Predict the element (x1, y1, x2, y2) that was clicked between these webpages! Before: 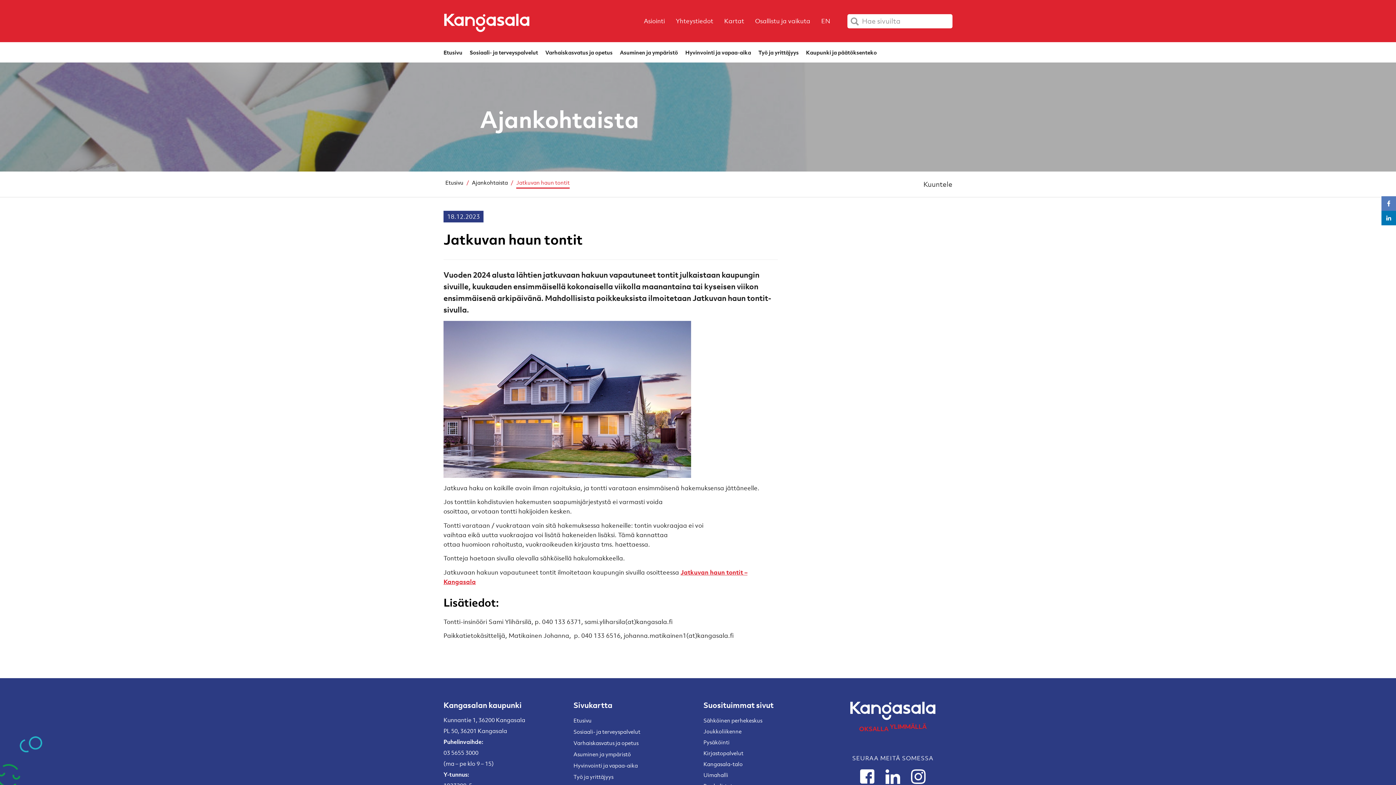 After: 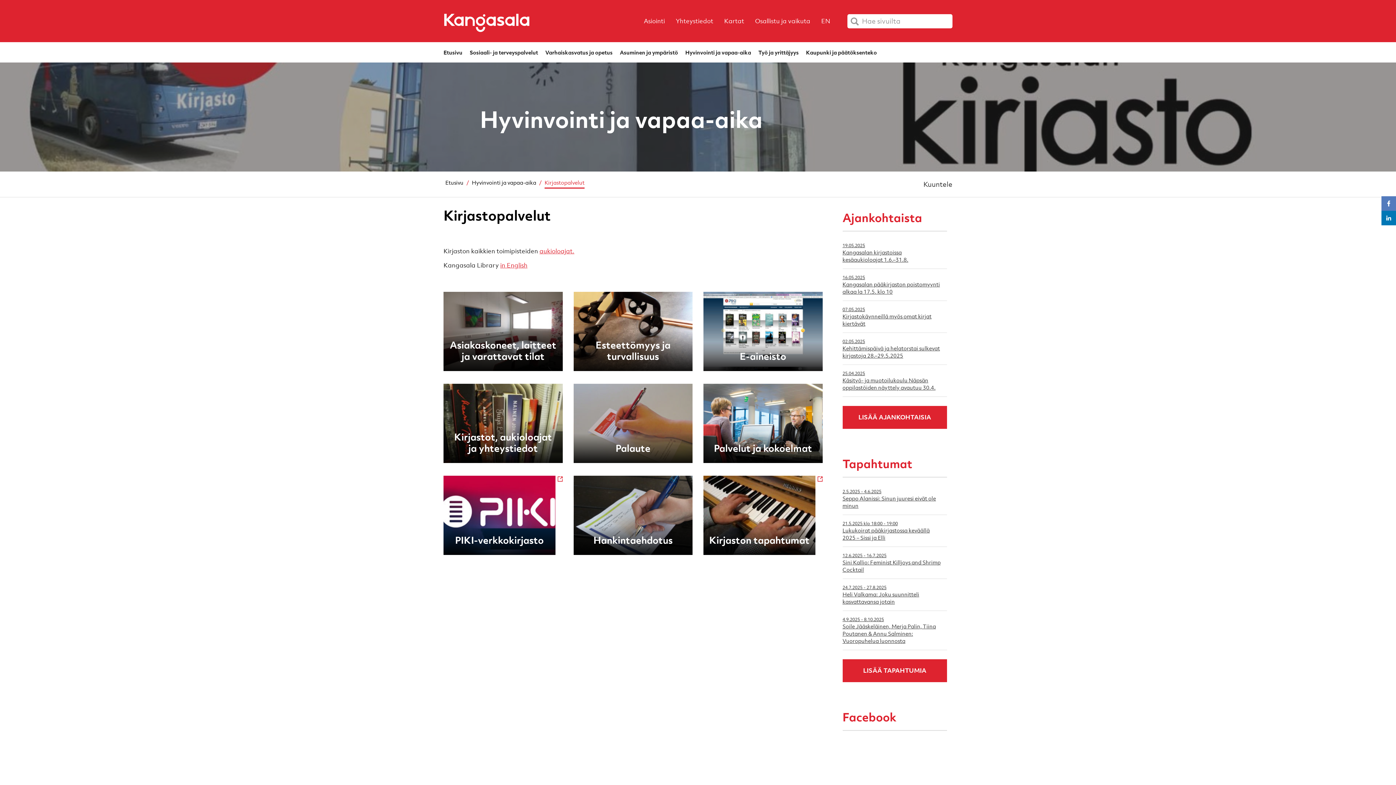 Action: bbox: (703, 749, 743, 757) label: Kirjastopalvelut